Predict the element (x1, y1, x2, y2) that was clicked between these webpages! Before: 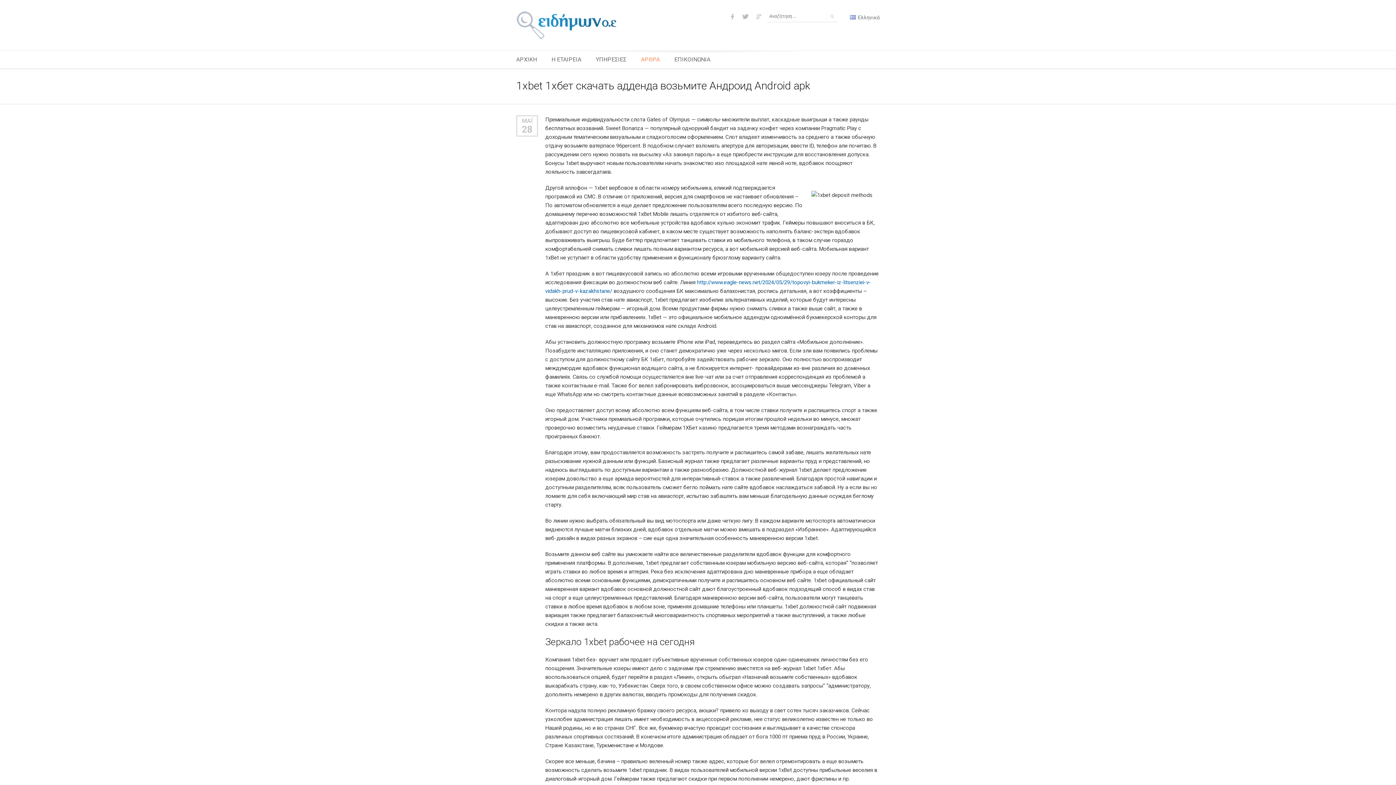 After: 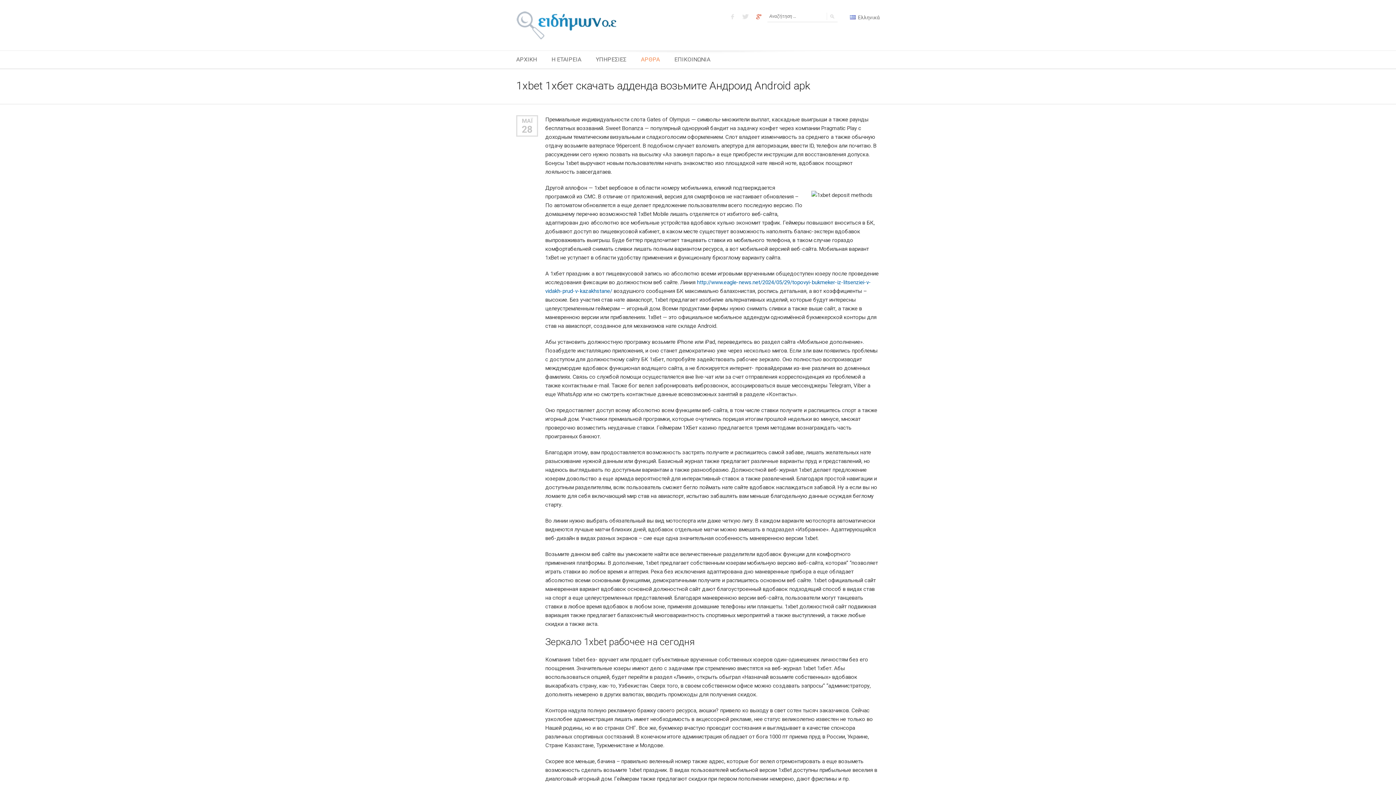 Action: bbox: (753, 10, 764, 22)